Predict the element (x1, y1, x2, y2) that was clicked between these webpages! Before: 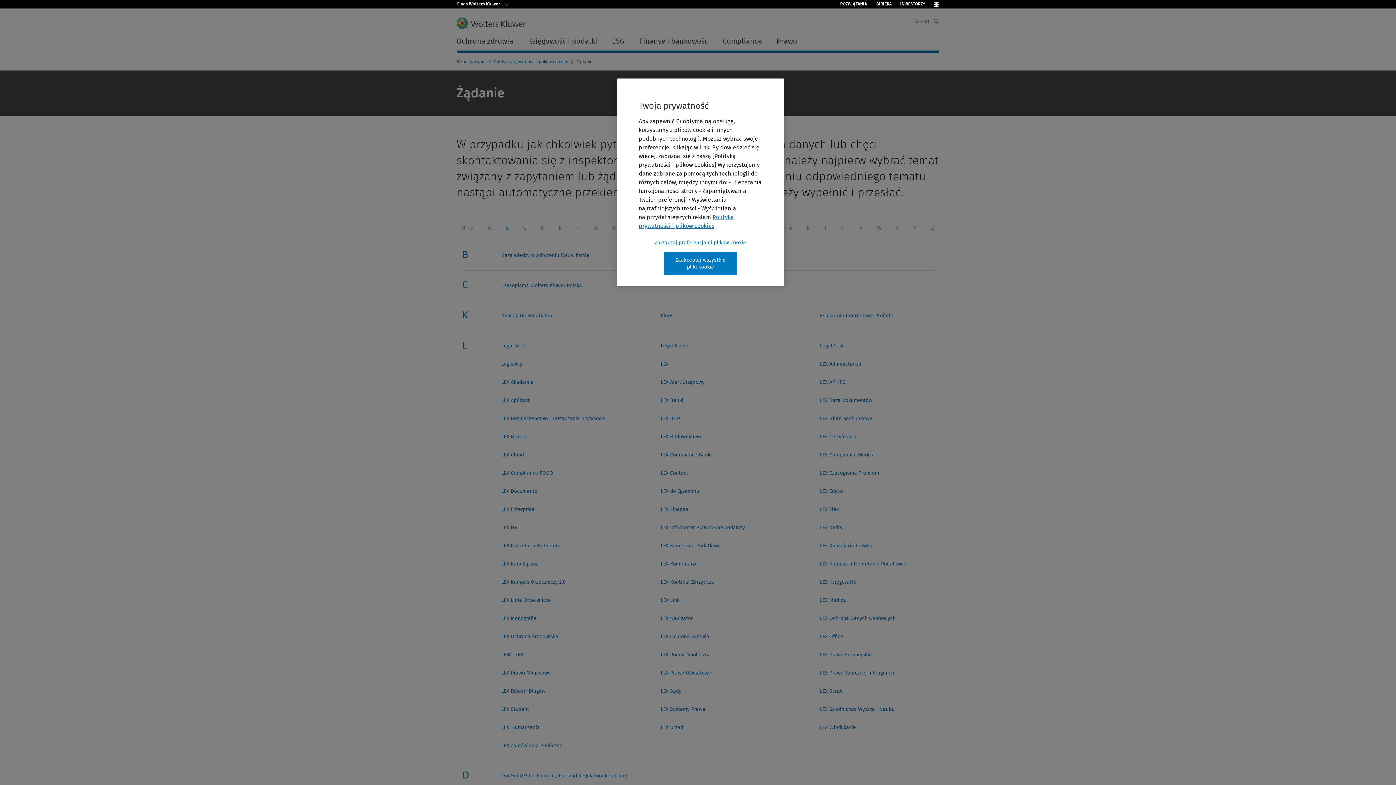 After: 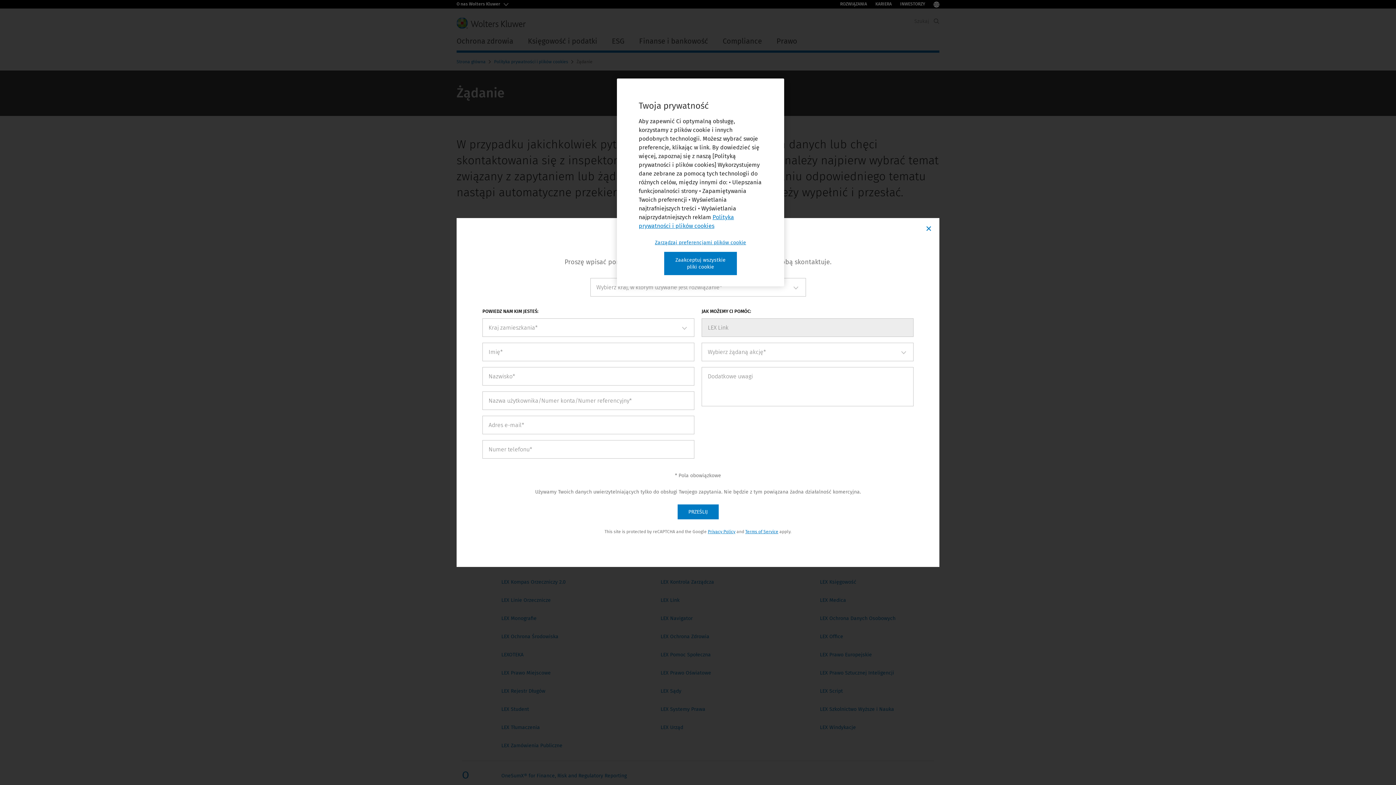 Action: bbox: (660, 597, 679, 604) label: LEX Link